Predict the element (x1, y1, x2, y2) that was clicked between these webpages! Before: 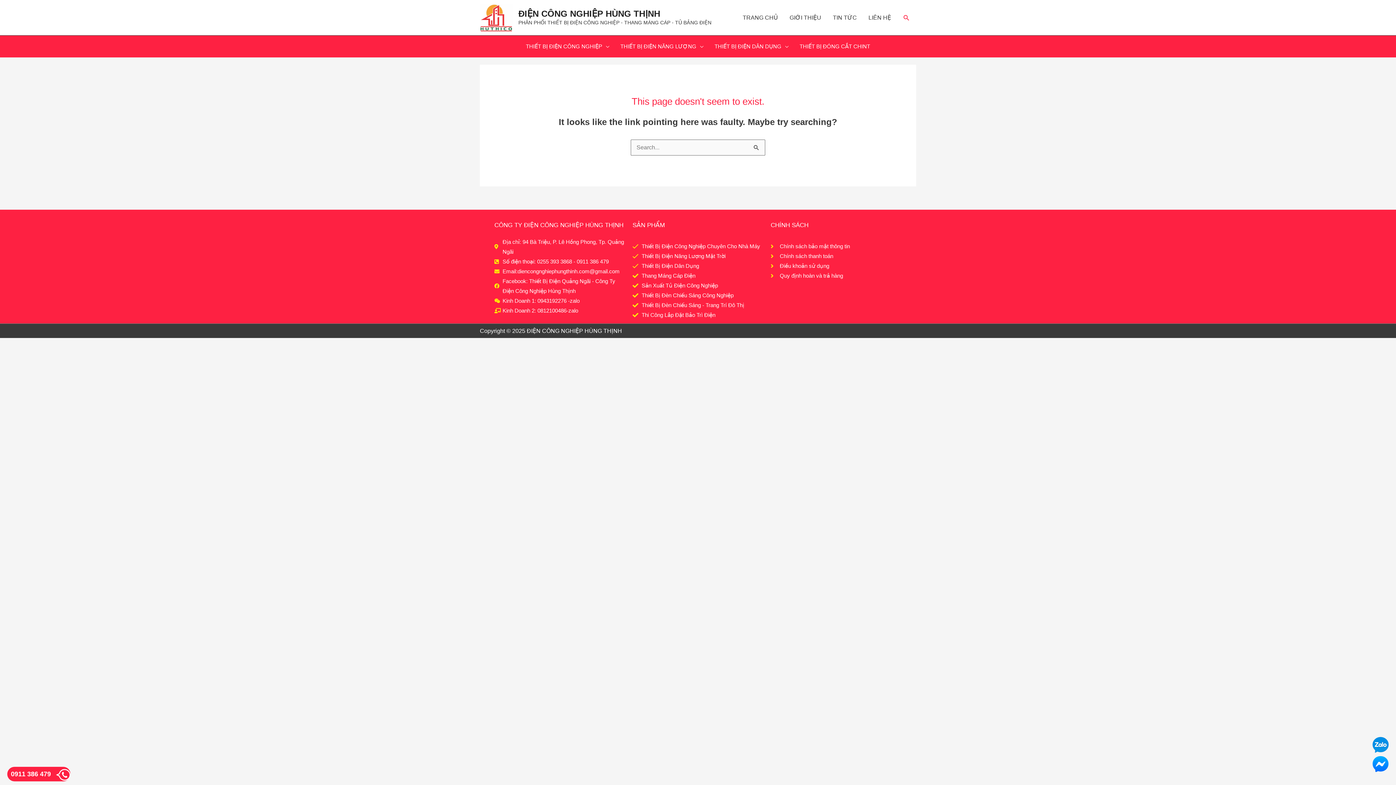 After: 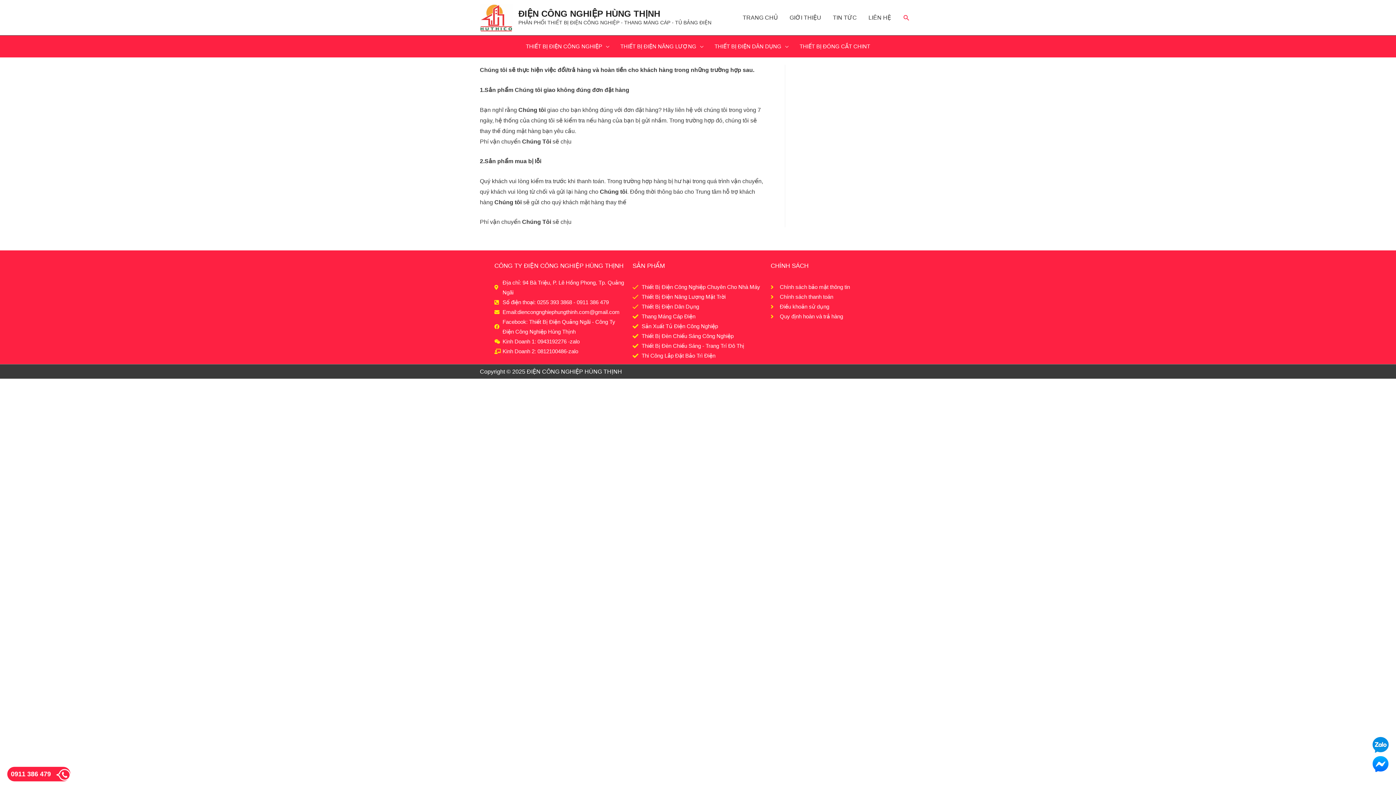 Action: label: Quy định hoàn và trả hàng bbox: (770, 271, 901, 280)